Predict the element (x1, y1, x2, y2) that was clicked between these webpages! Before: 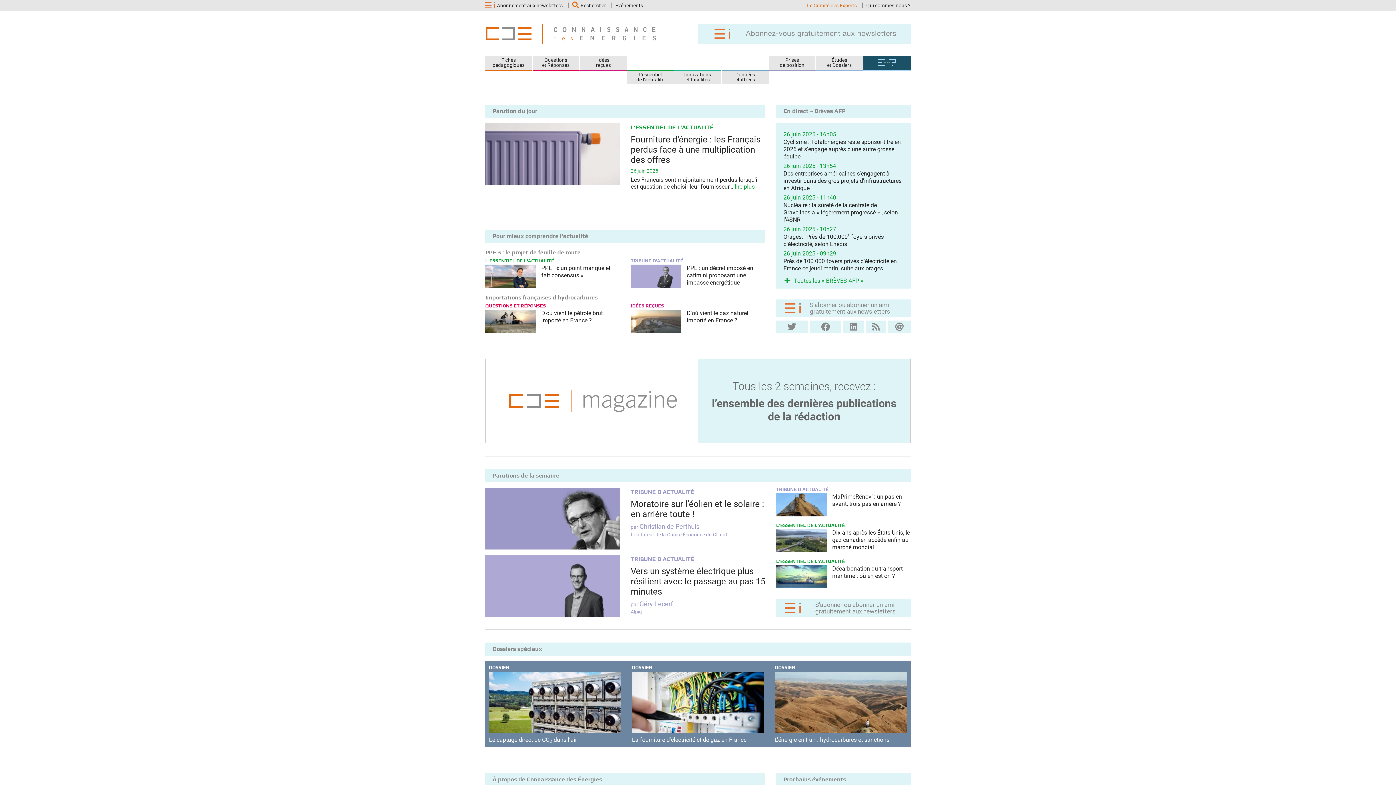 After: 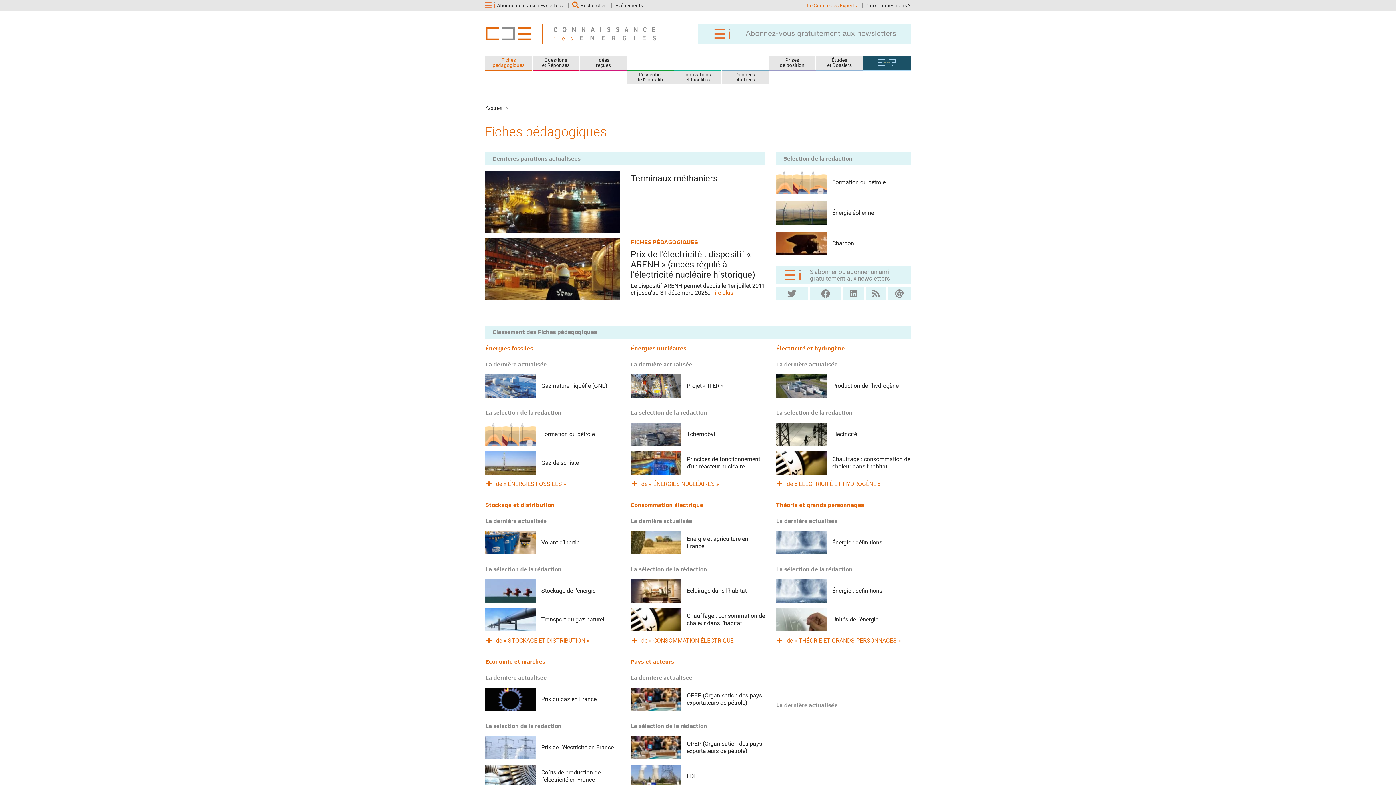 Action: label: Fiches
pédagogiques bbox: (492, 57, 524, 68)